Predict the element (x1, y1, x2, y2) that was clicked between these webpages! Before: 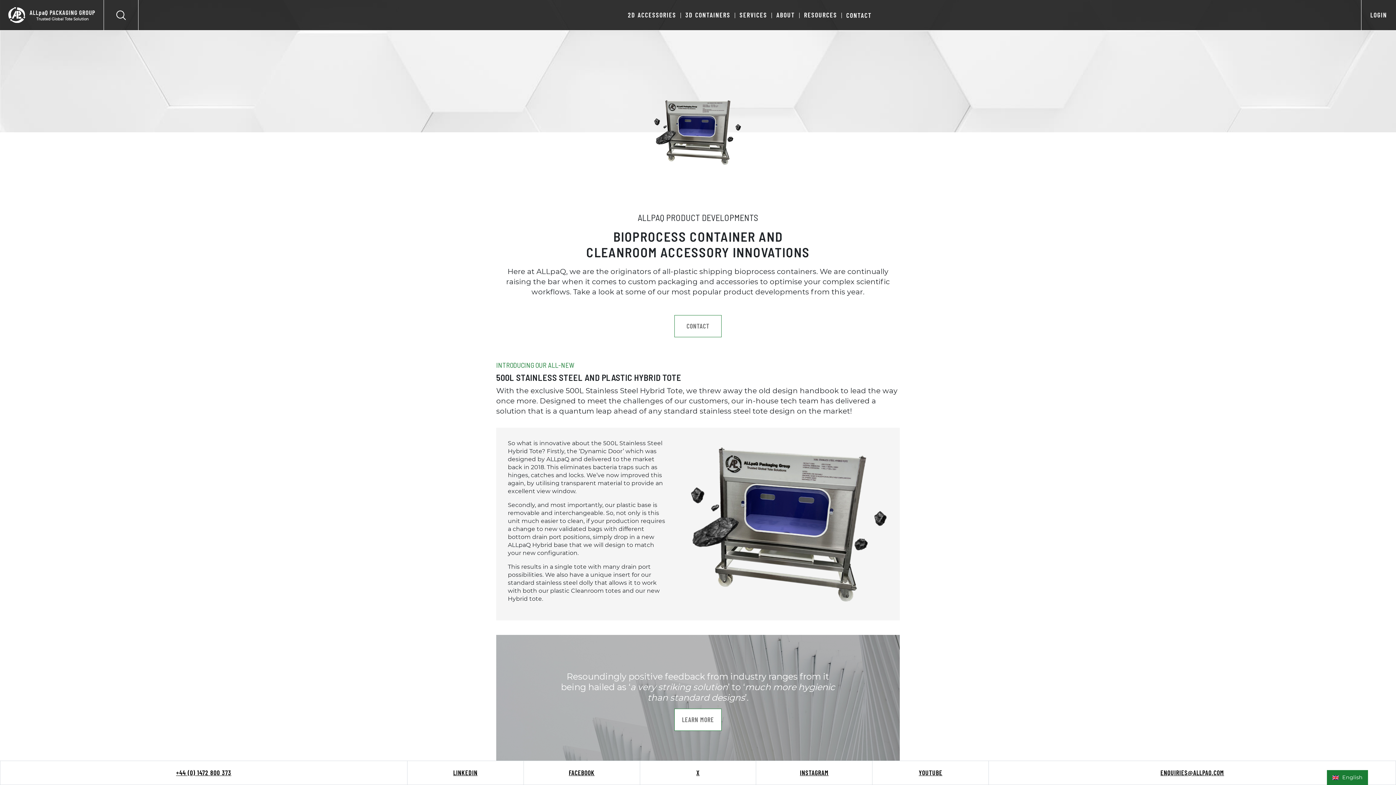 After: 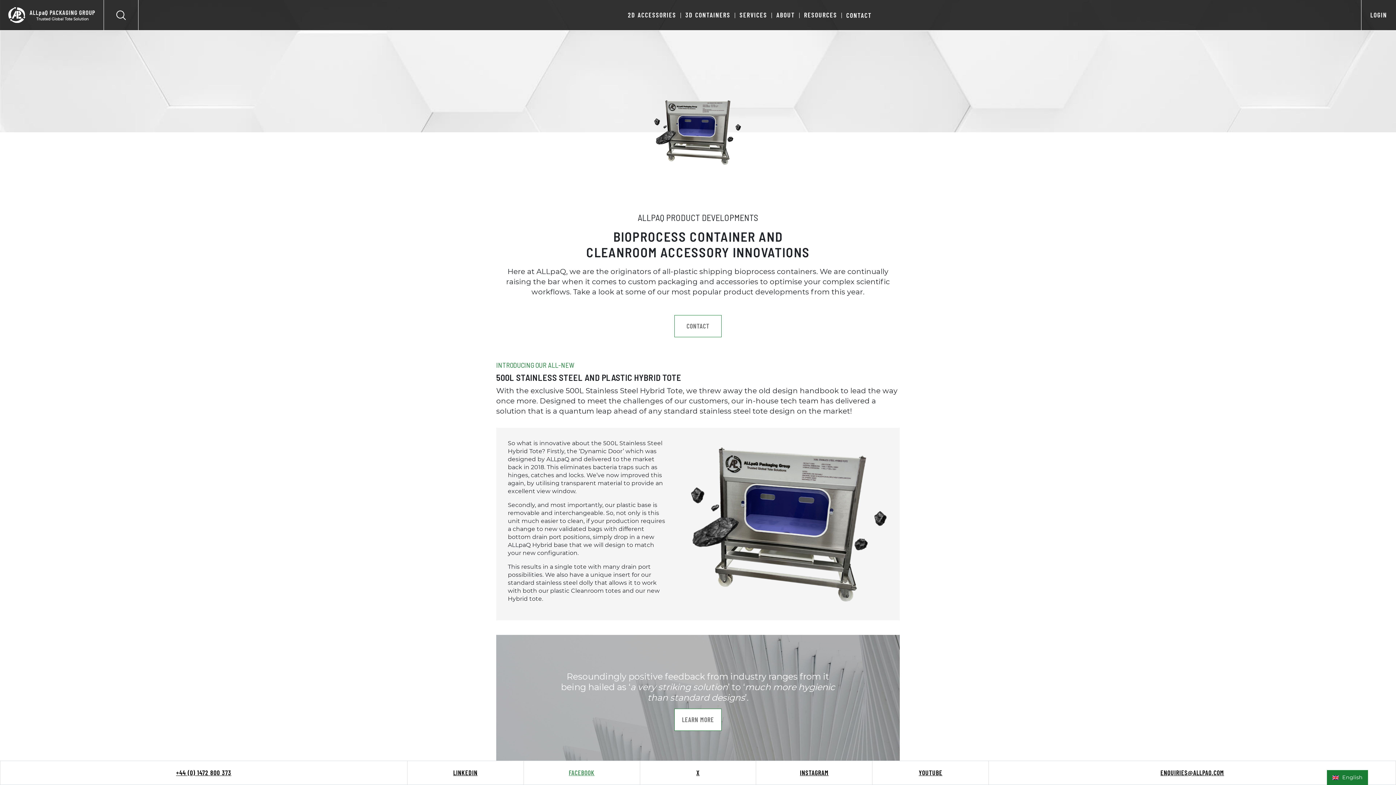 Action: label: FACEBOOK bbox: (568, 769, 594, 777)